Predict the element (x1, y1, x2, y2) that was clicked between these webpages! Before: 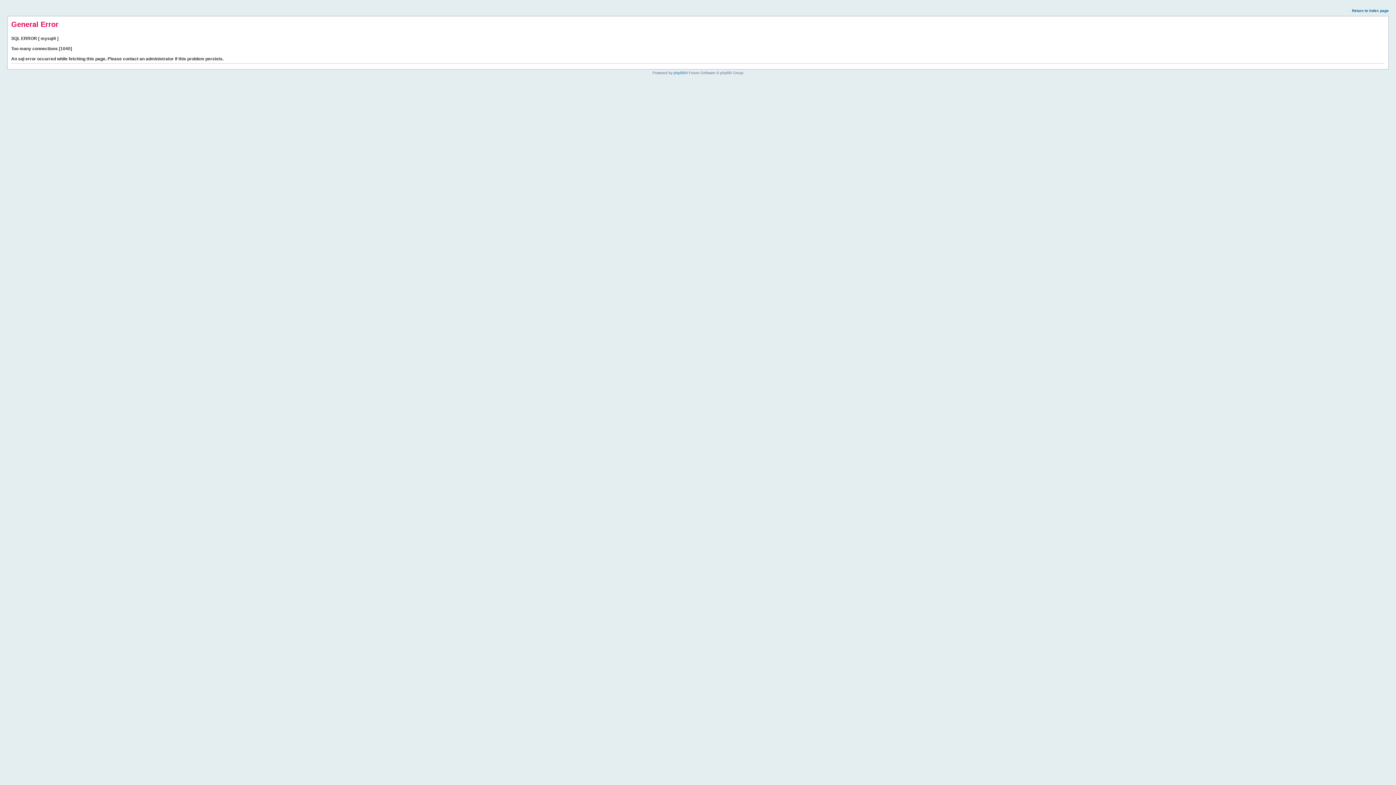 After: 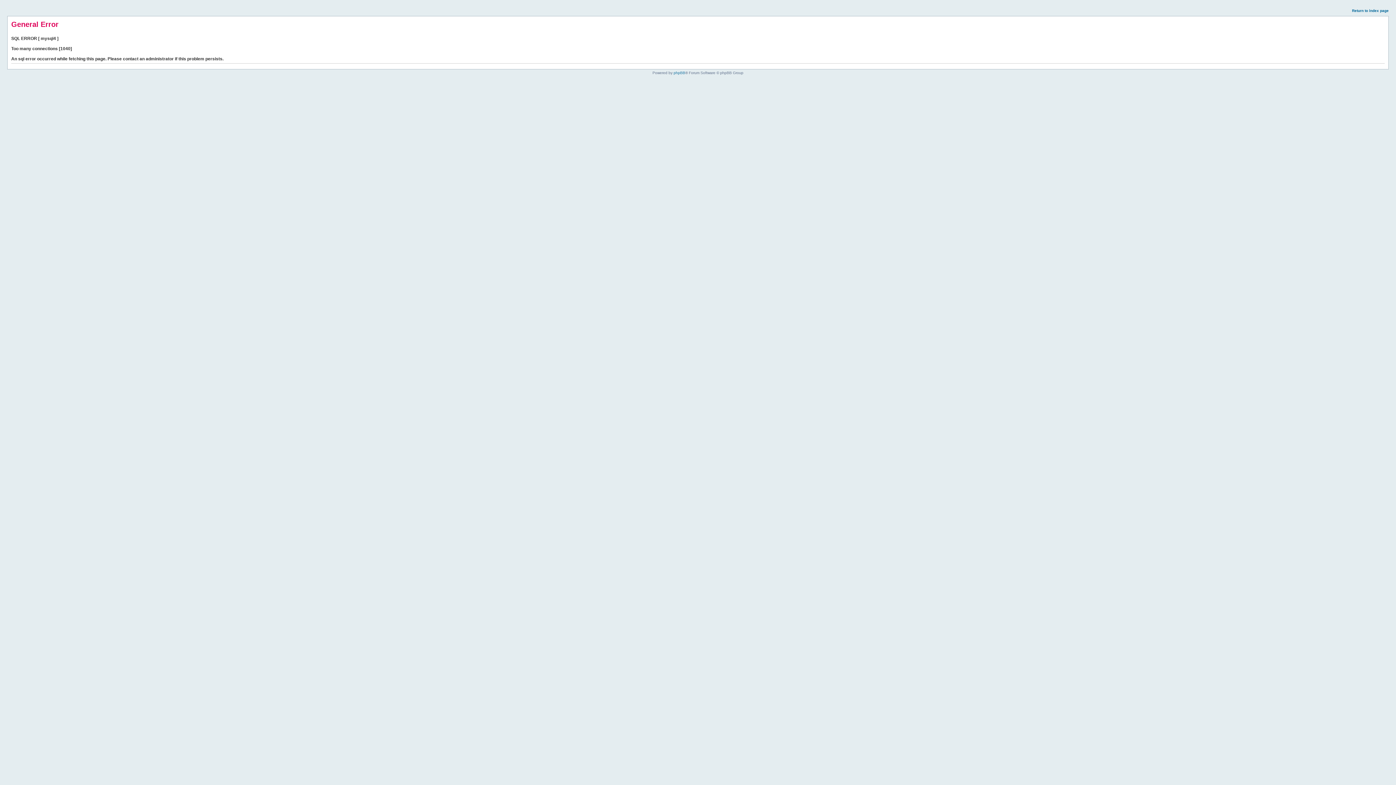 Action: bbox: (1352, 8, 1389, 12) label: Return to index page